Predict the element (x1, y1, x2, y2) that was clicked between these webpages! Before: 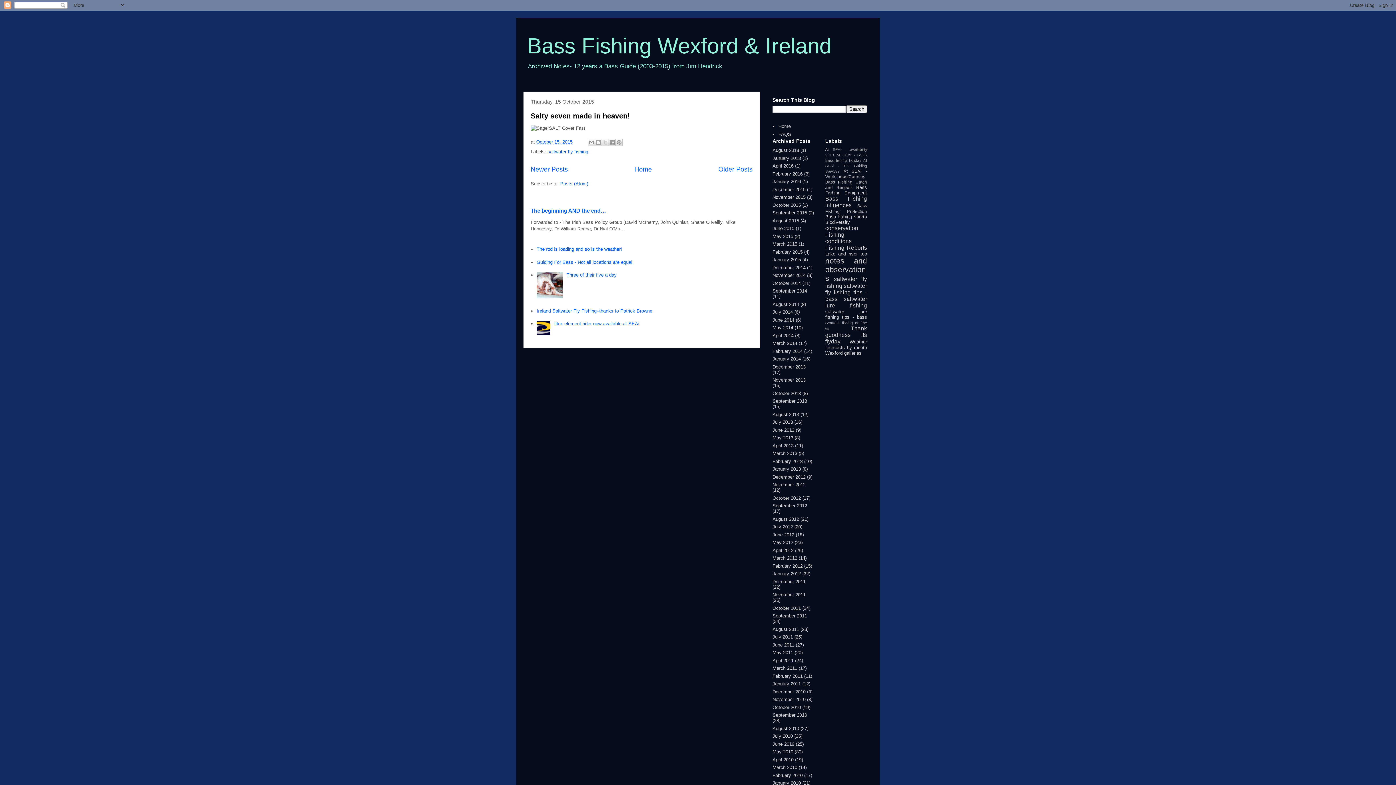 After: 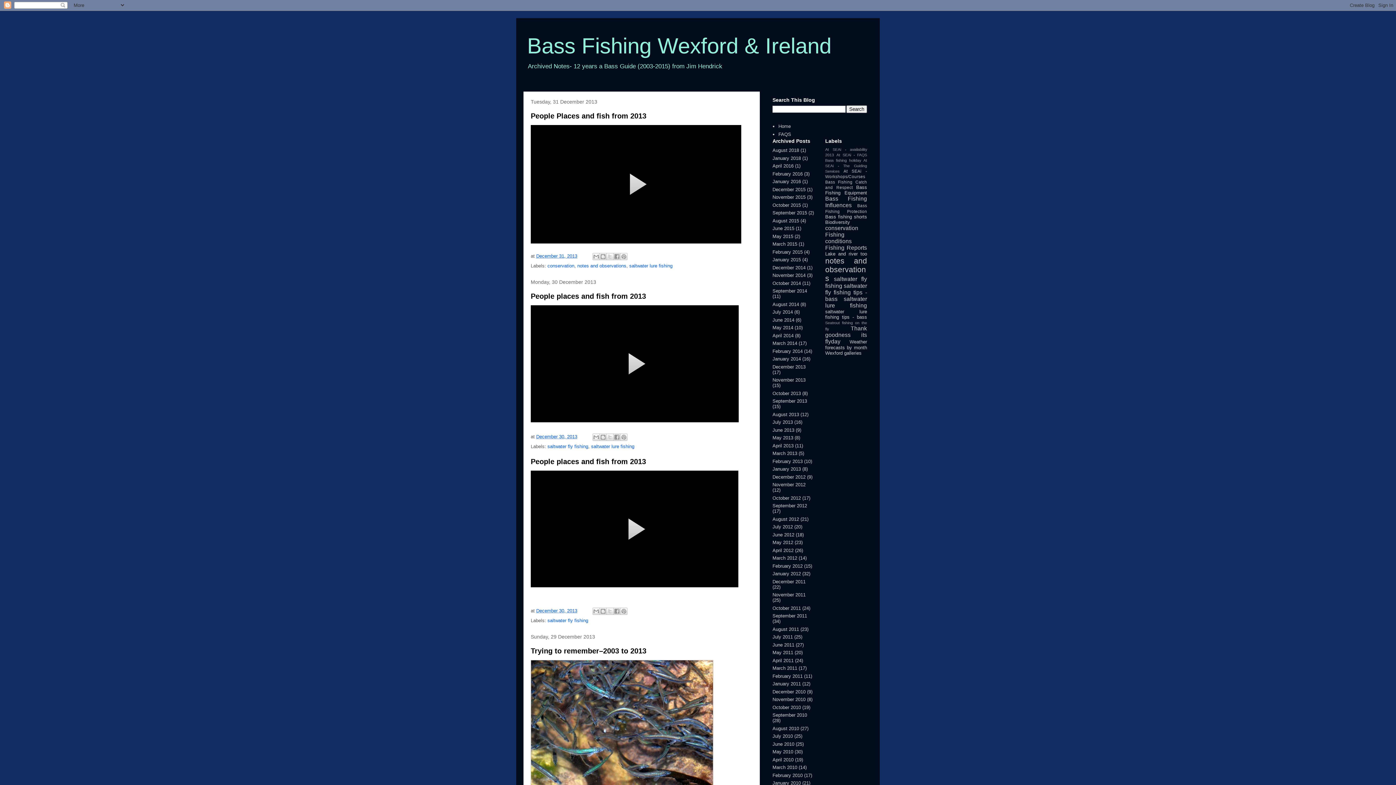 Action: label: December 2013 bbox: (772, 364, 805, 369)